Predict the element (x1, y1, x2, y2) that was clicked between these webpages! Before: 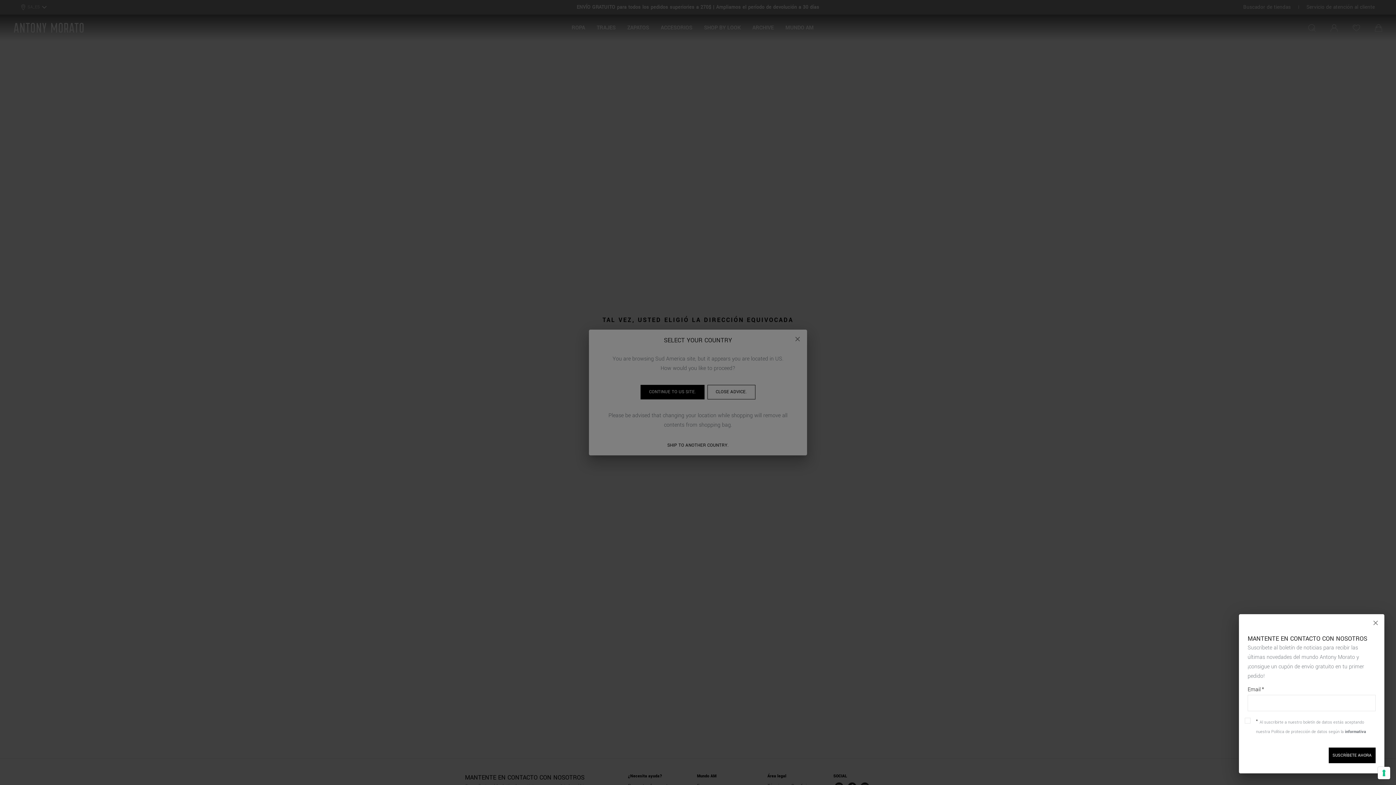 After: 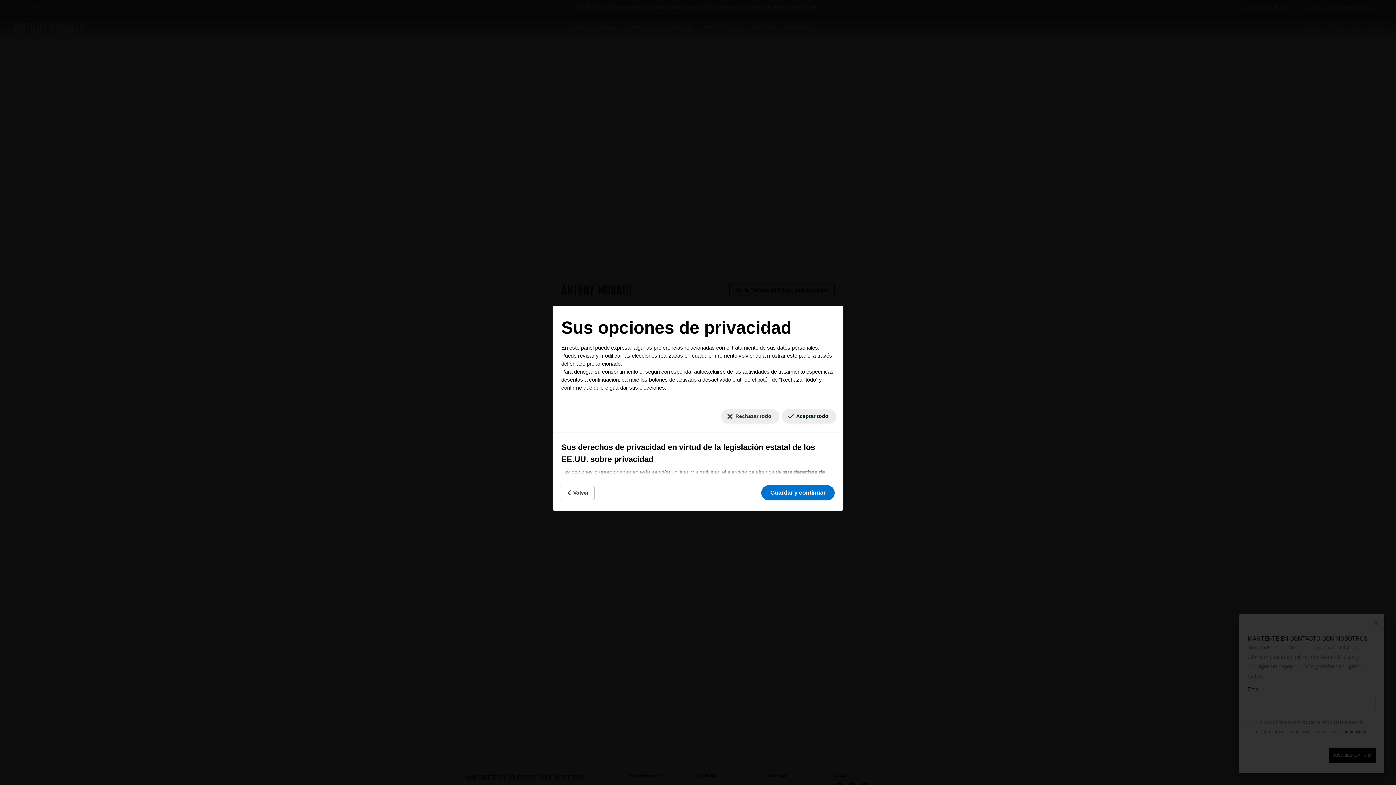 Action: bbox: (1378, 767, 1390, 779) label: Sus preferencias de consentimiento para tecnologías de seguimiento